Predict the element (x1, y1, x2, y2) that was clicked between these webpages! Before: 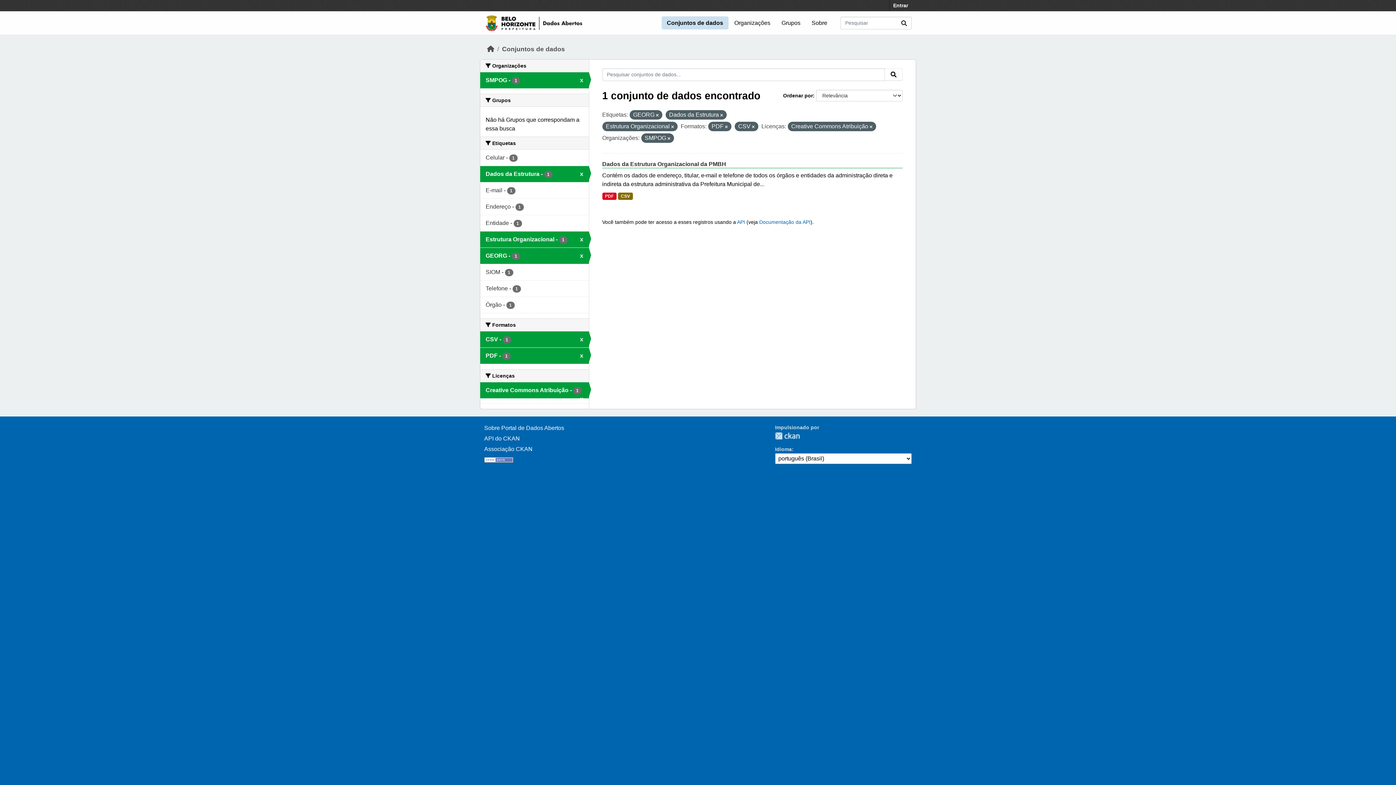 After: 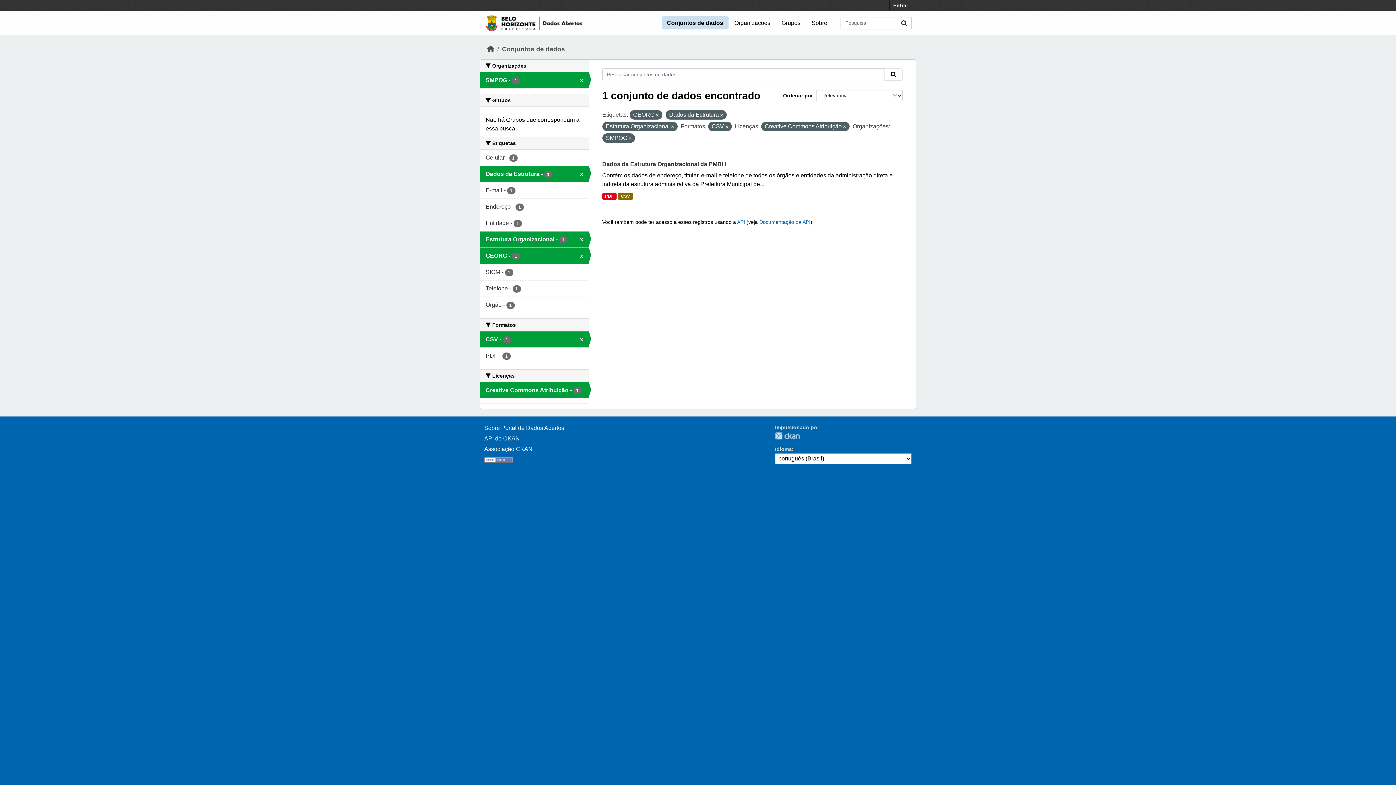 Action: bbox: (480, 348, 588, 364) label: PDF - 1
x